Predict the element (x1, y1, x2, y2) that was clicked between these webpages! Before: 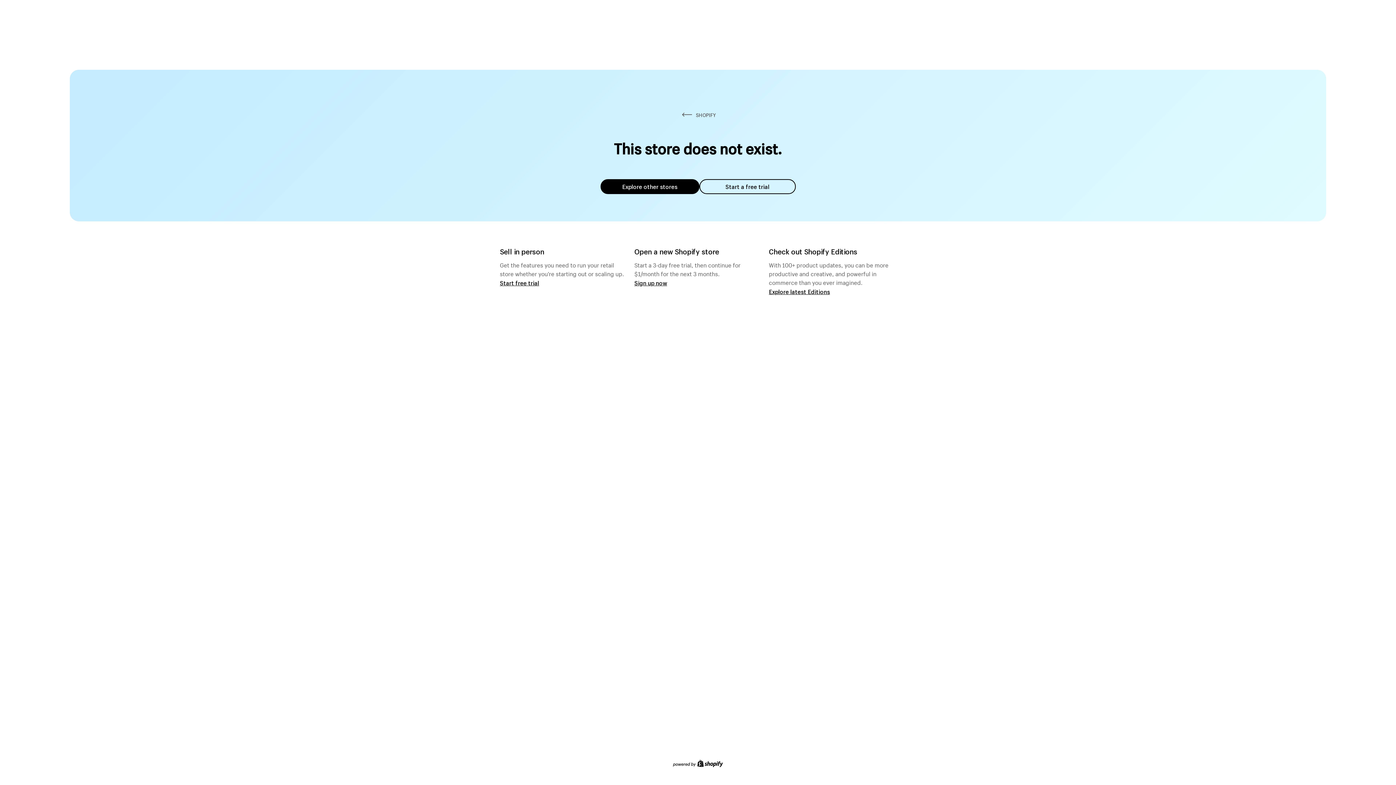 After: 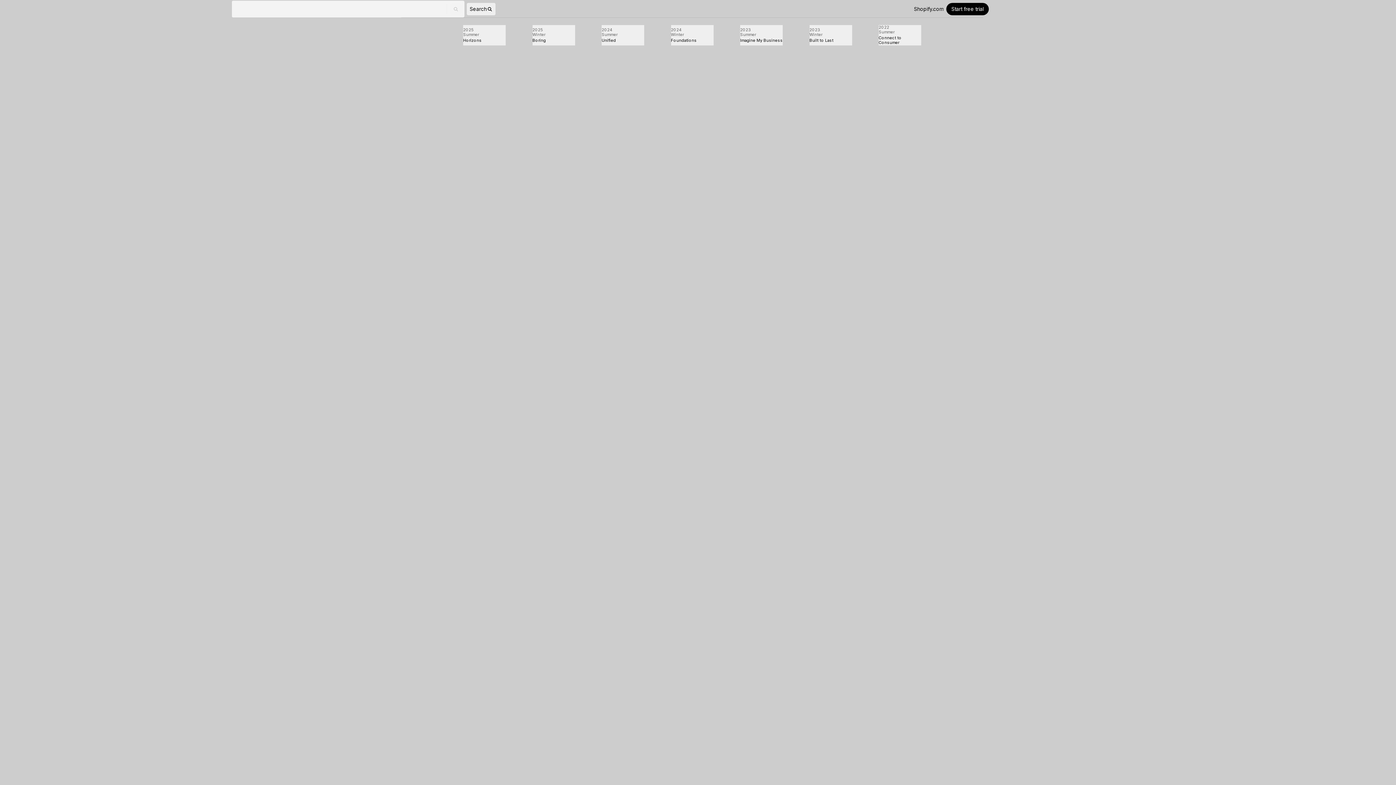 Action: label: Explore latest Editions bbox: (769, 287, 830, 295)